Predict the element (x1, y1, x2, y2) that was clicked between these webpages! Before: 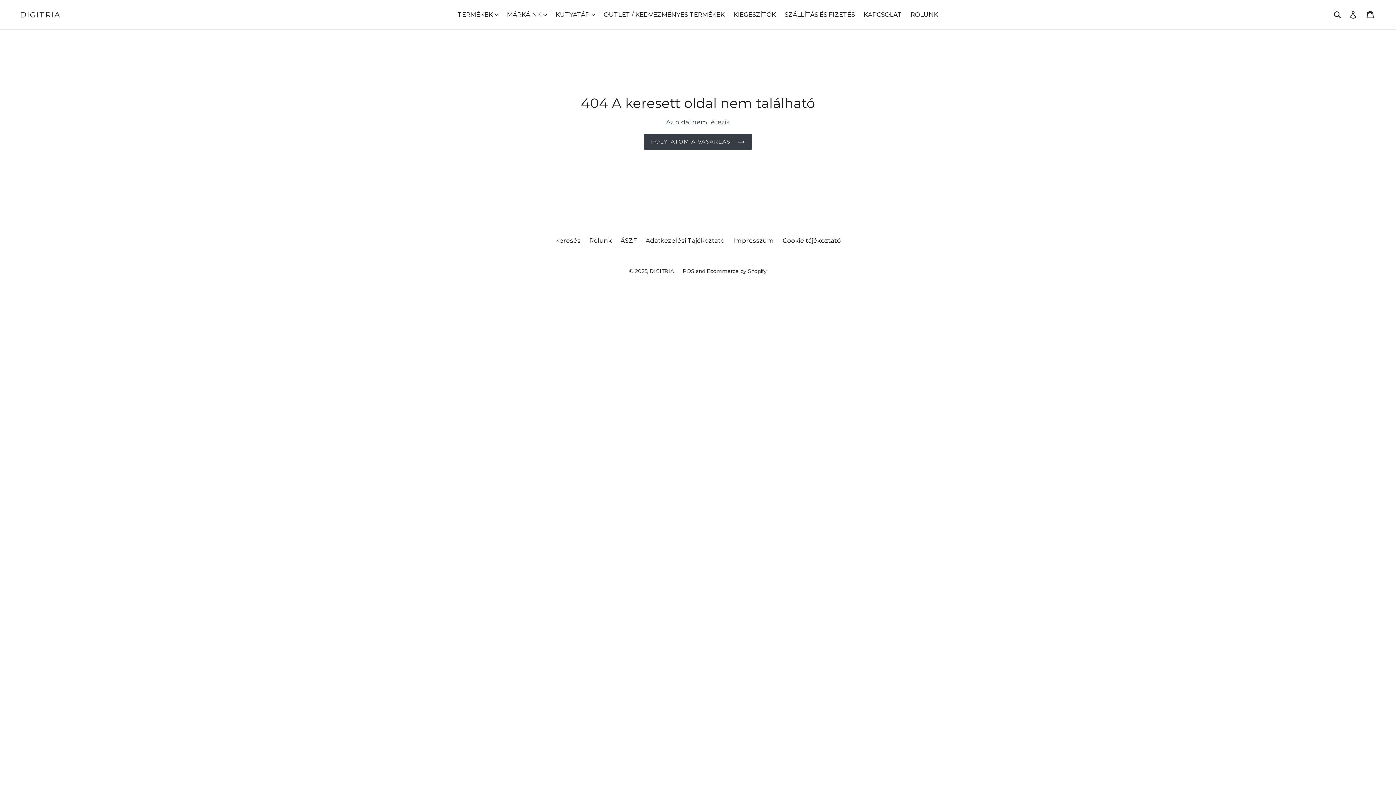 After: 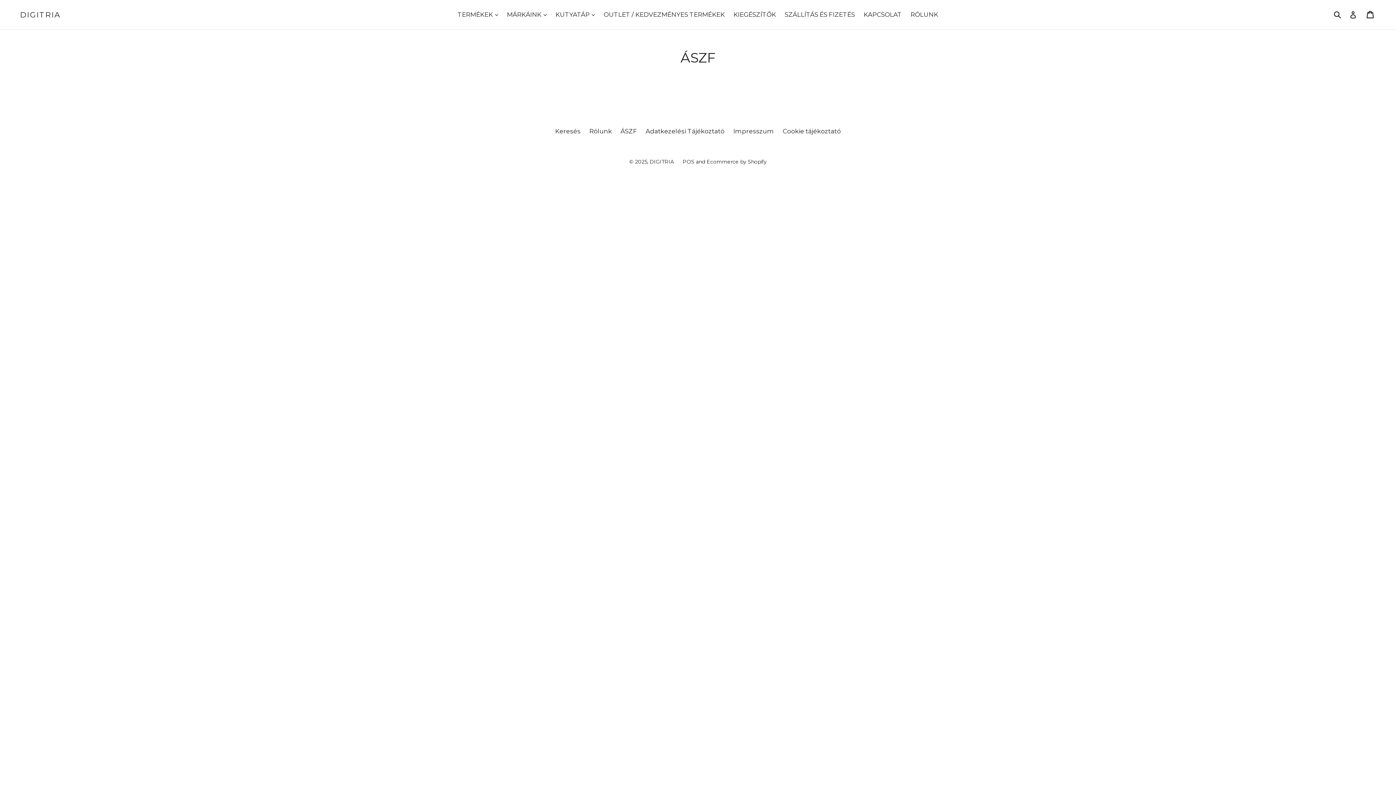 Action: label: ÁSZF bbox: (620, 237, 637, 244)